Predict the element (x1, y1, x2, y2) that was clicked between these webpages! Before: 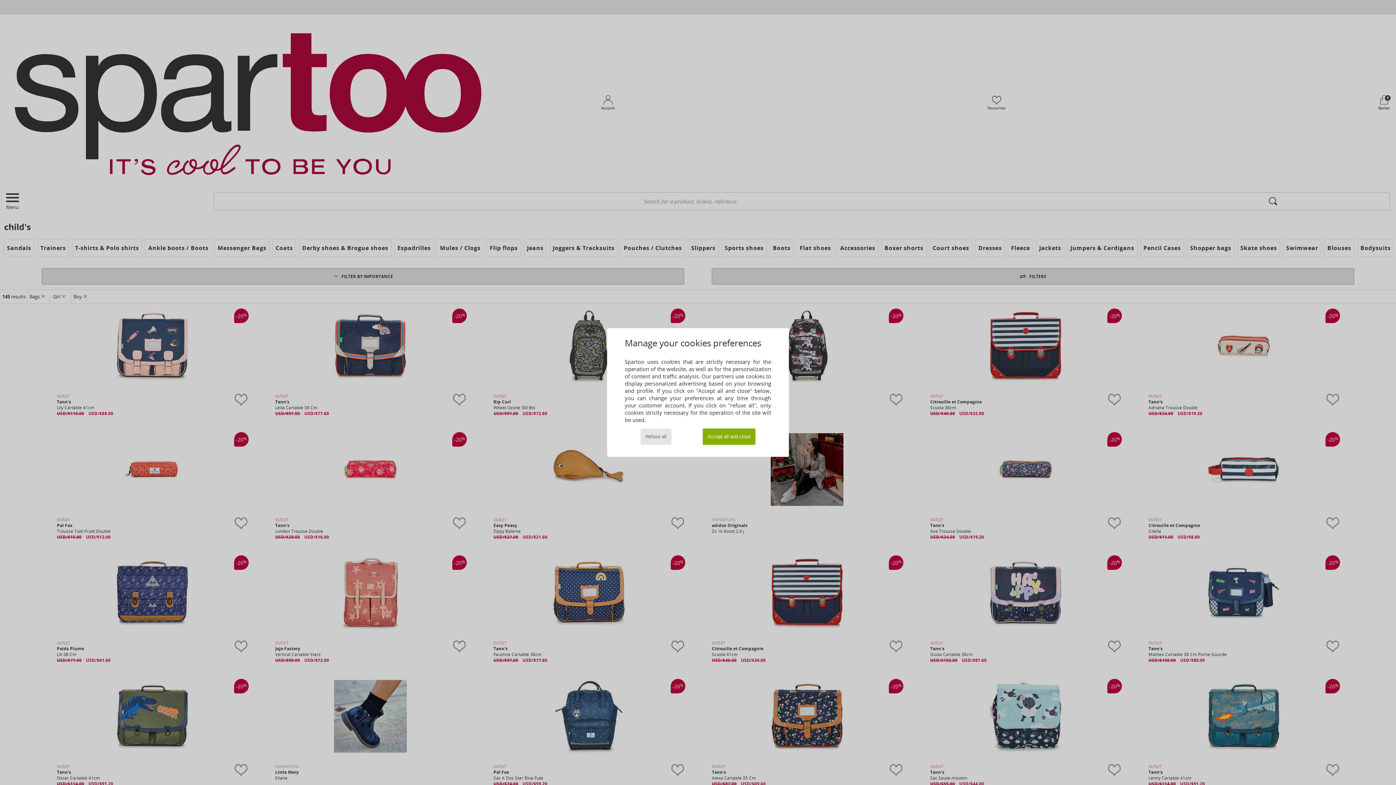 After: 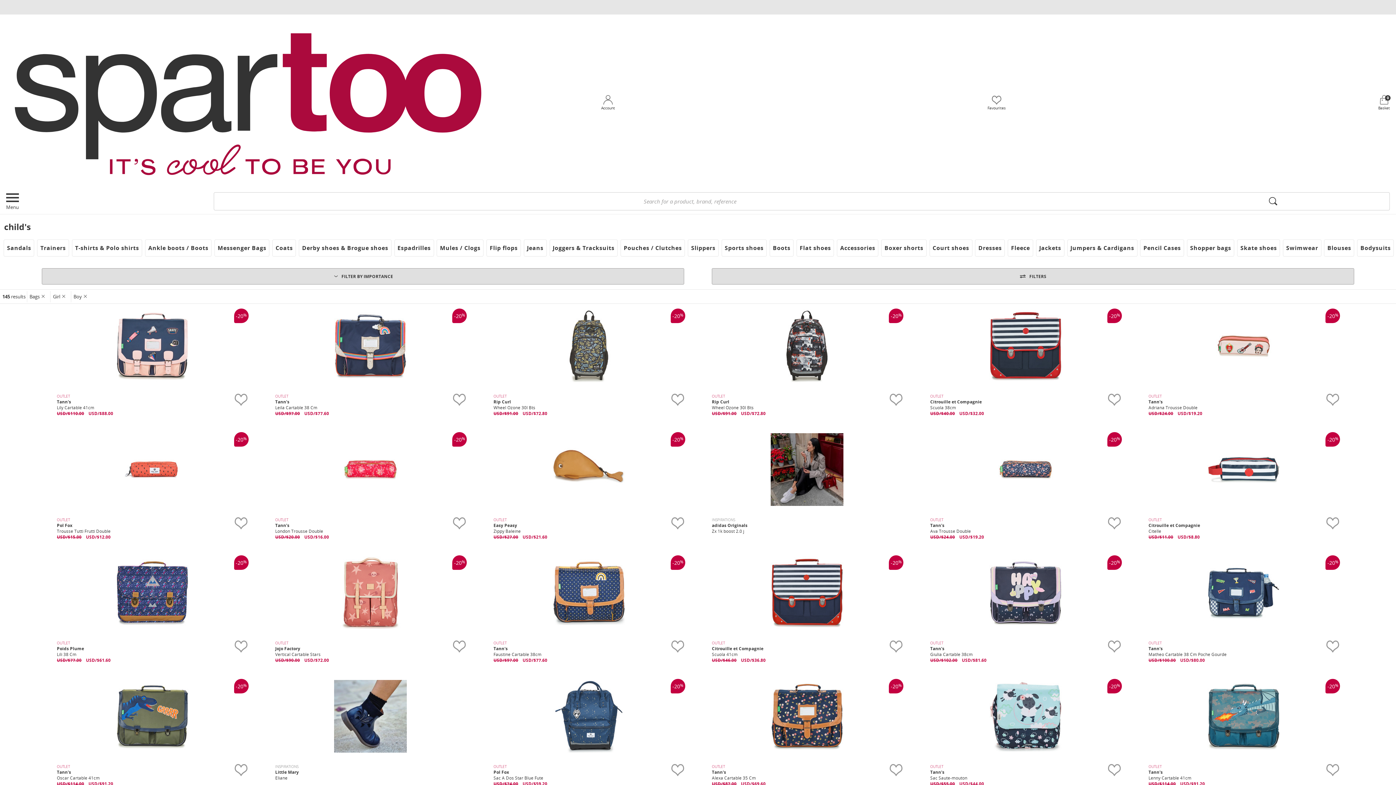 Action: bbox: (703, 428, 755, 445) label: Accept all and close